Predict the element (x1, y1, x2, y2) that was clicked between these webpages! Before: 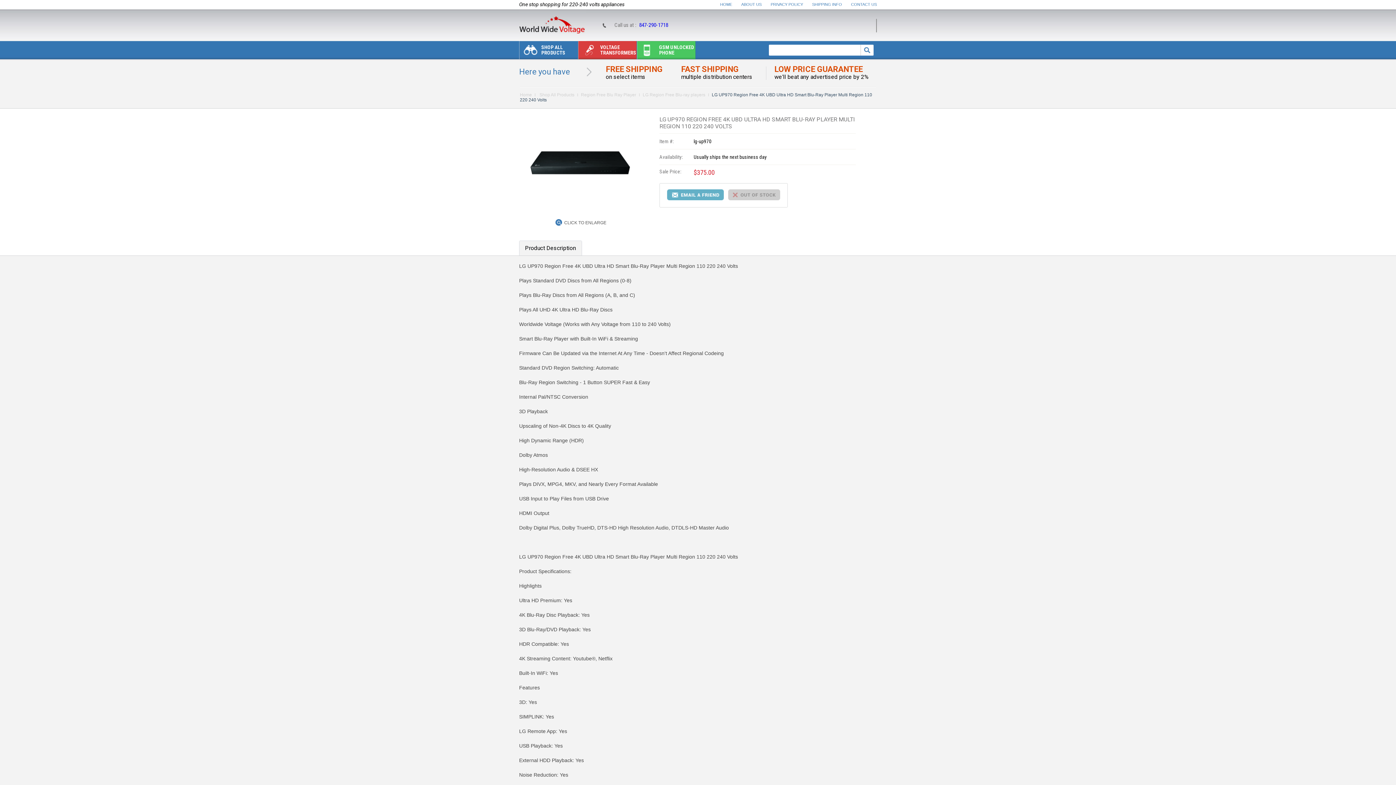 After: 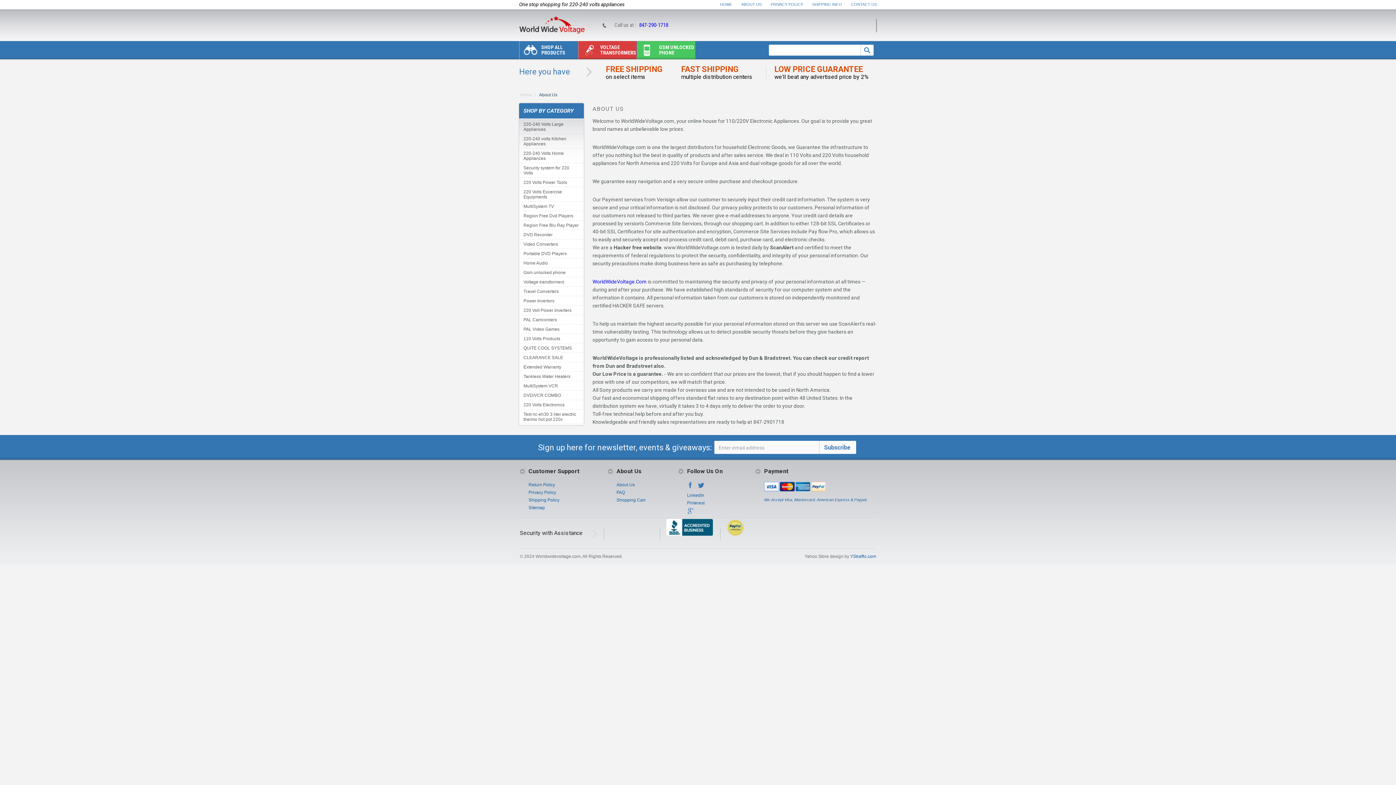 Action: bbox: (739, 2, 767, 6) label: ABOUT US